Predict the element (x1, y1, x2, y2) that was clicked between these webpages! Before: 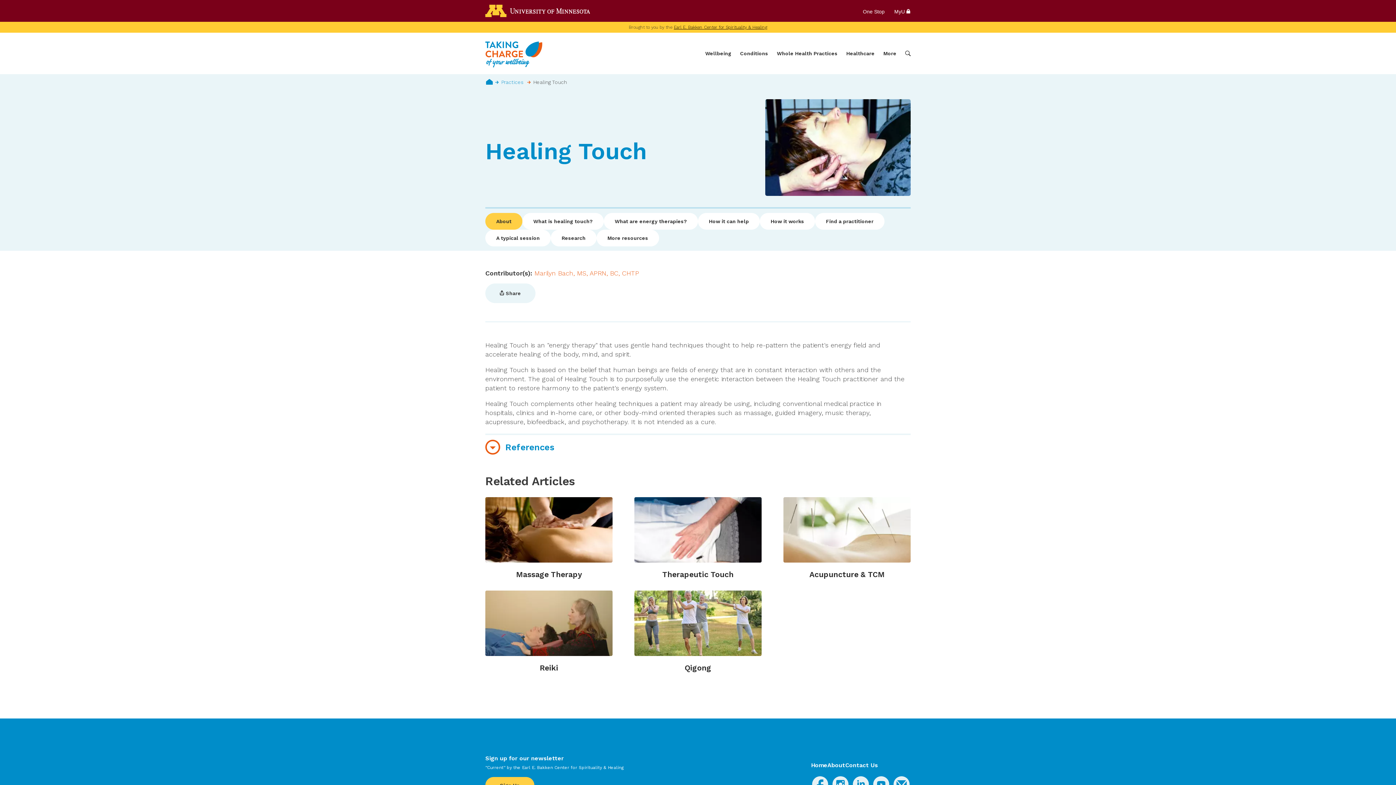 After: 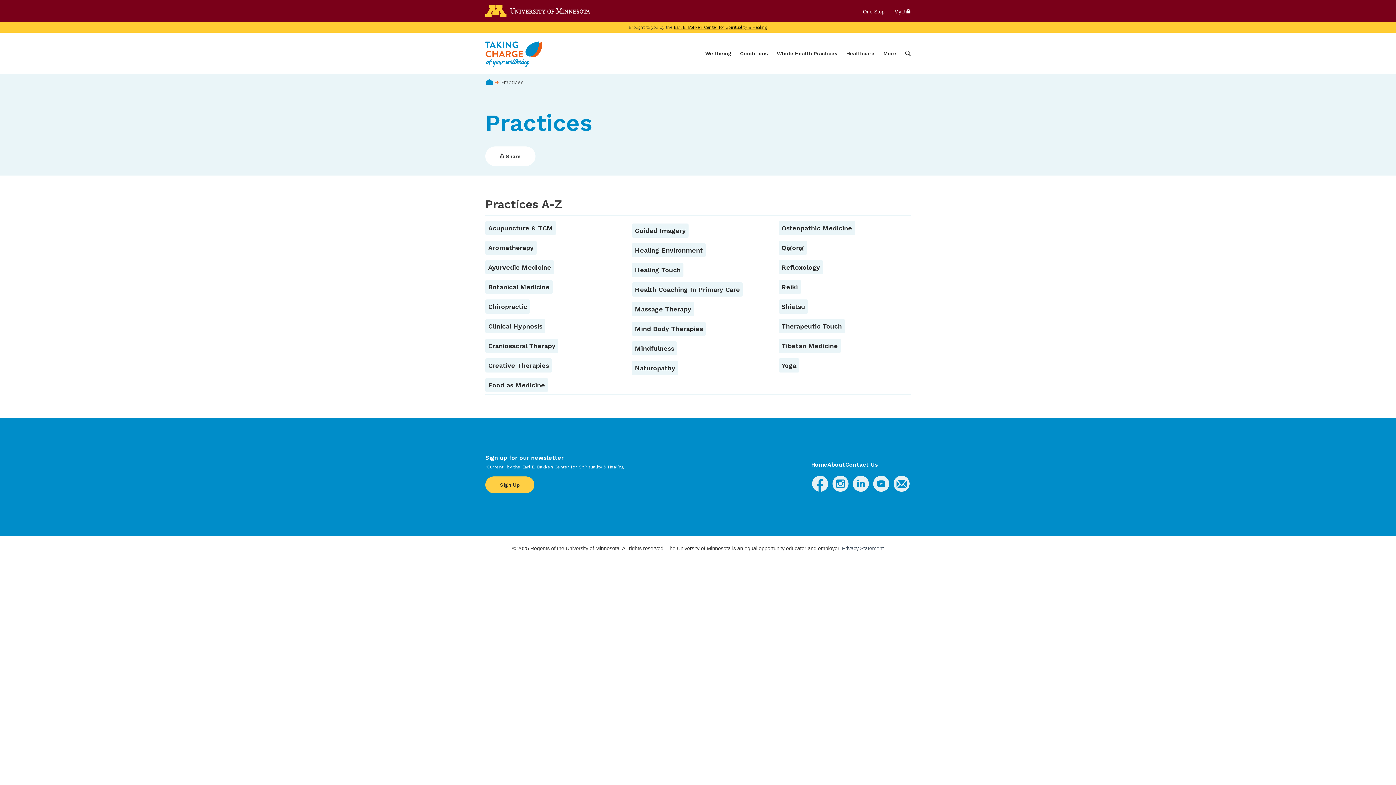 Action: bbox: (777, 49, 837, 57) label: Whole Health Practices